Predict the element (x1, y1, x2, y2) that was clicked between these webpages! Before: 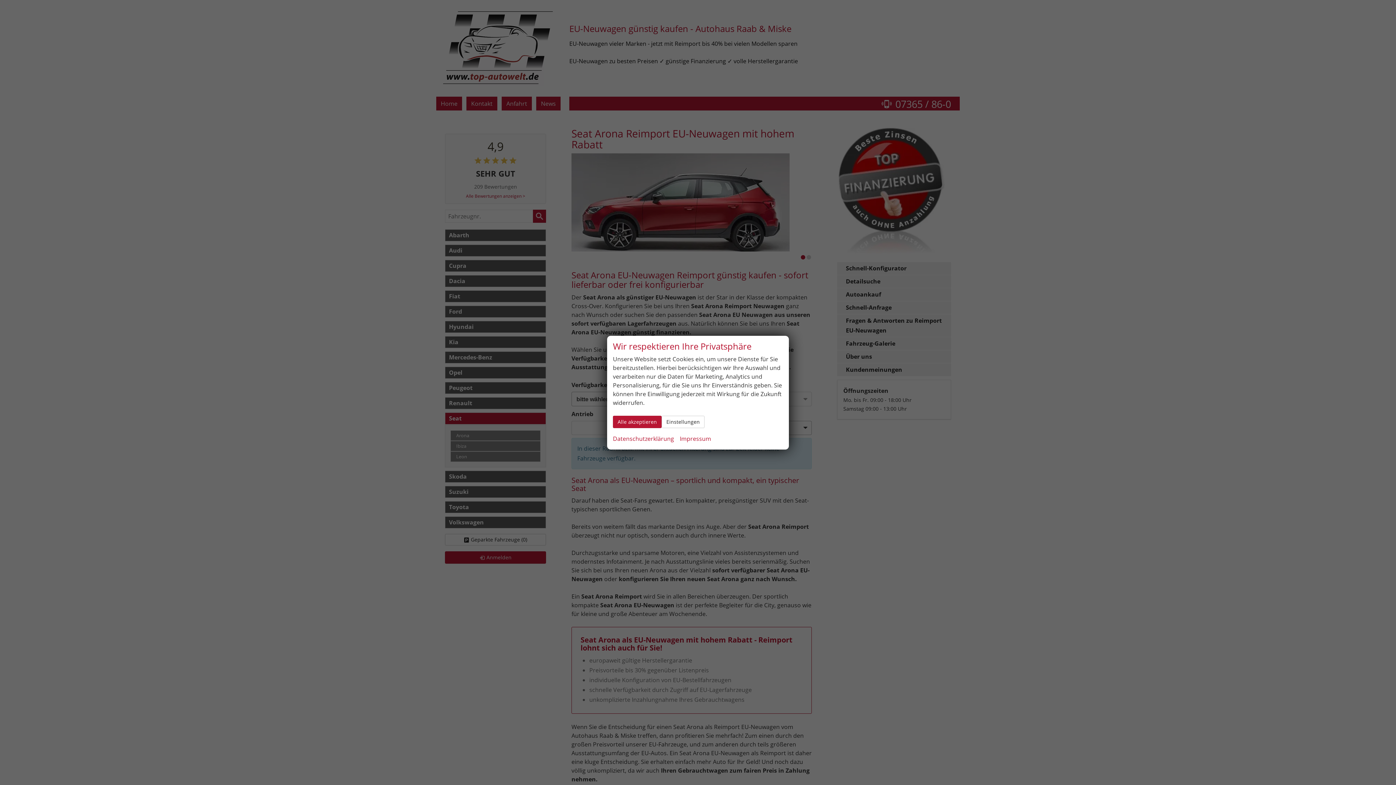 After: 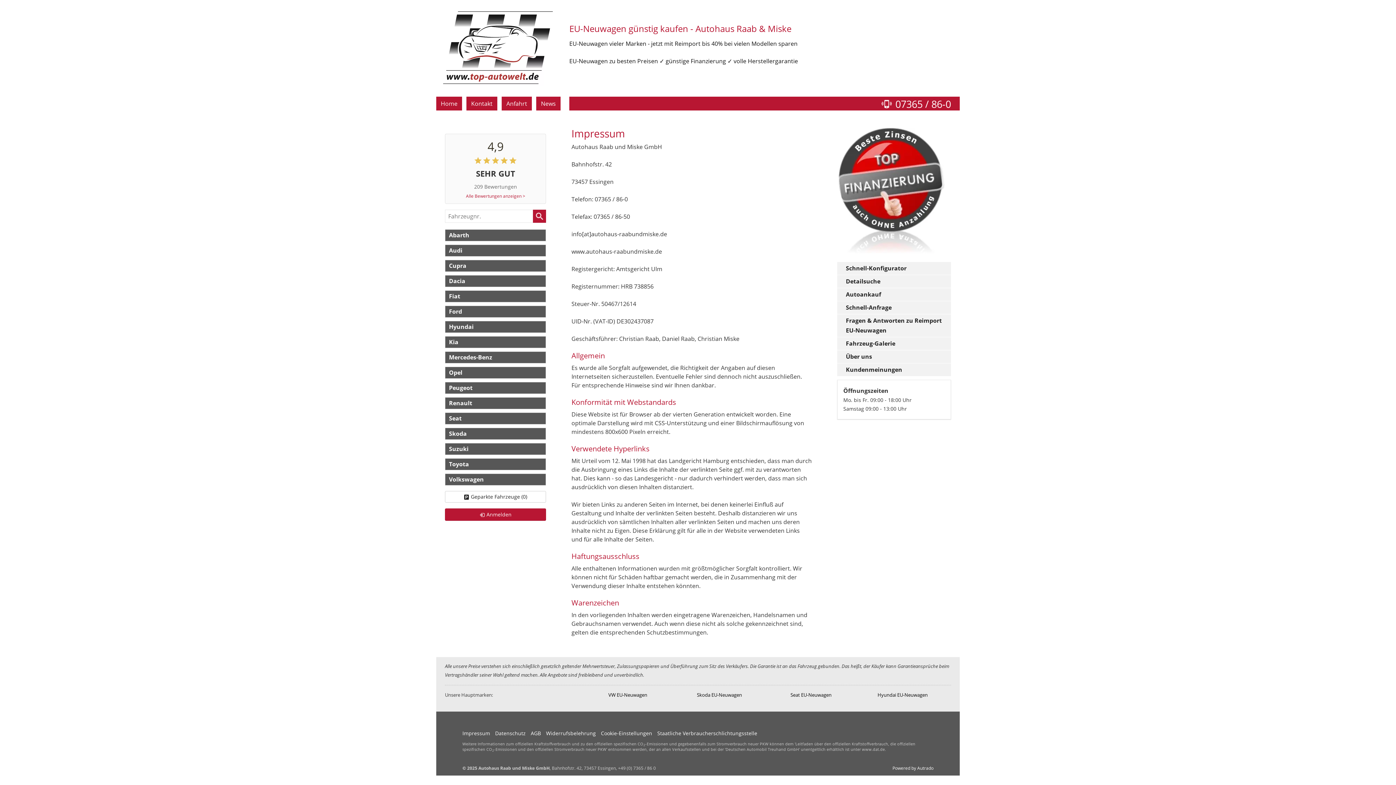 Action: label: Impressum bbox: (680, 434, 711, 443)